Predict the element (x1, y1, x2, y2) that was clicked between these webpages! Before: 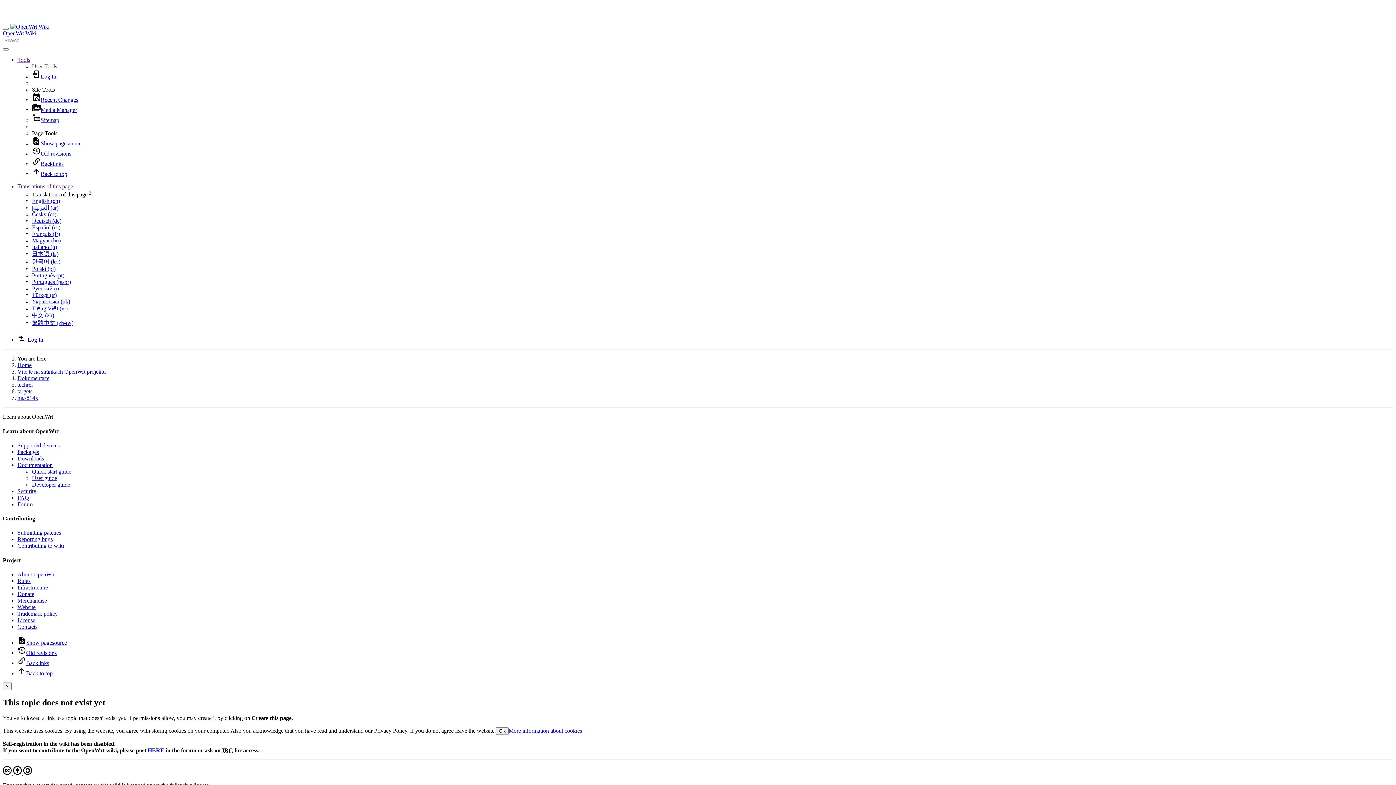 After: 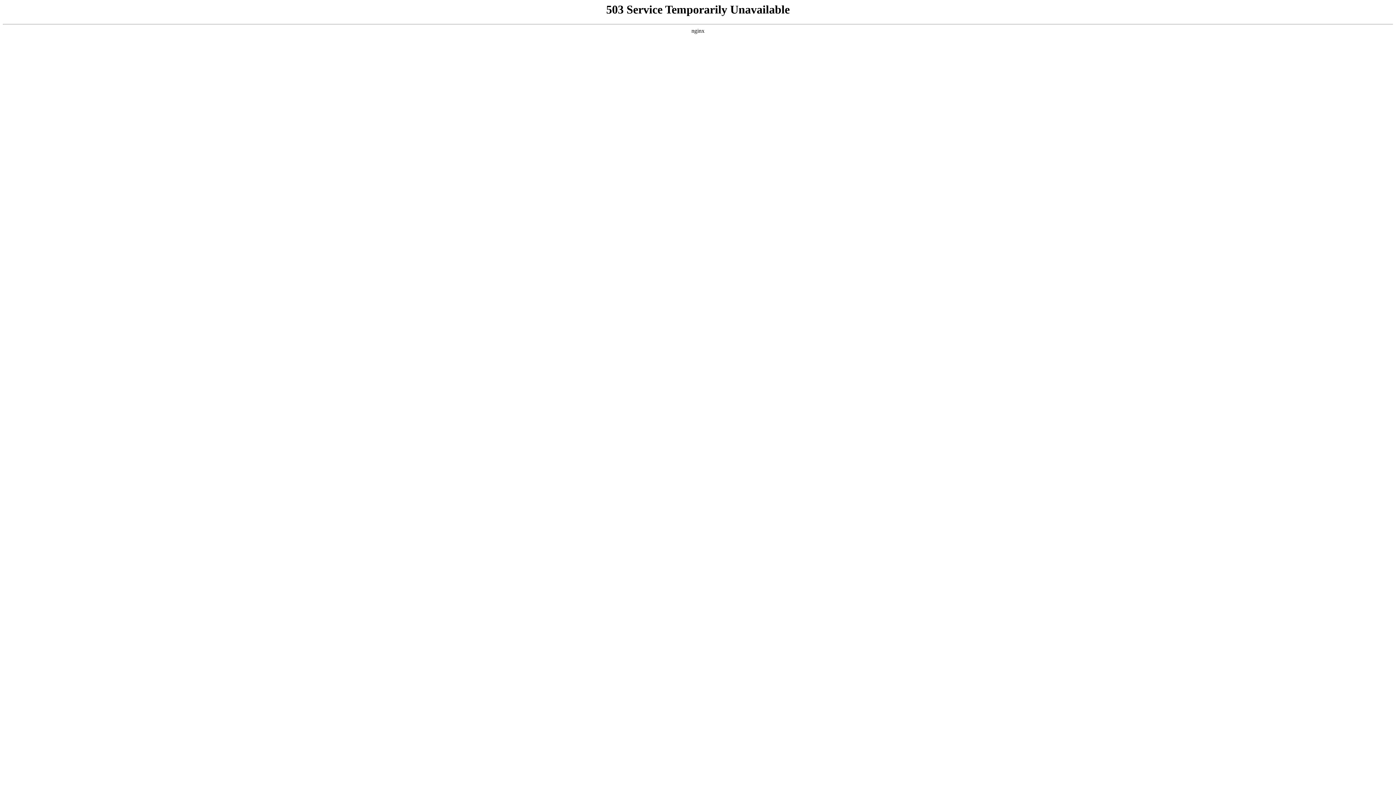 Action: label: Developer guide bbox: (32, 481, 70, 487)